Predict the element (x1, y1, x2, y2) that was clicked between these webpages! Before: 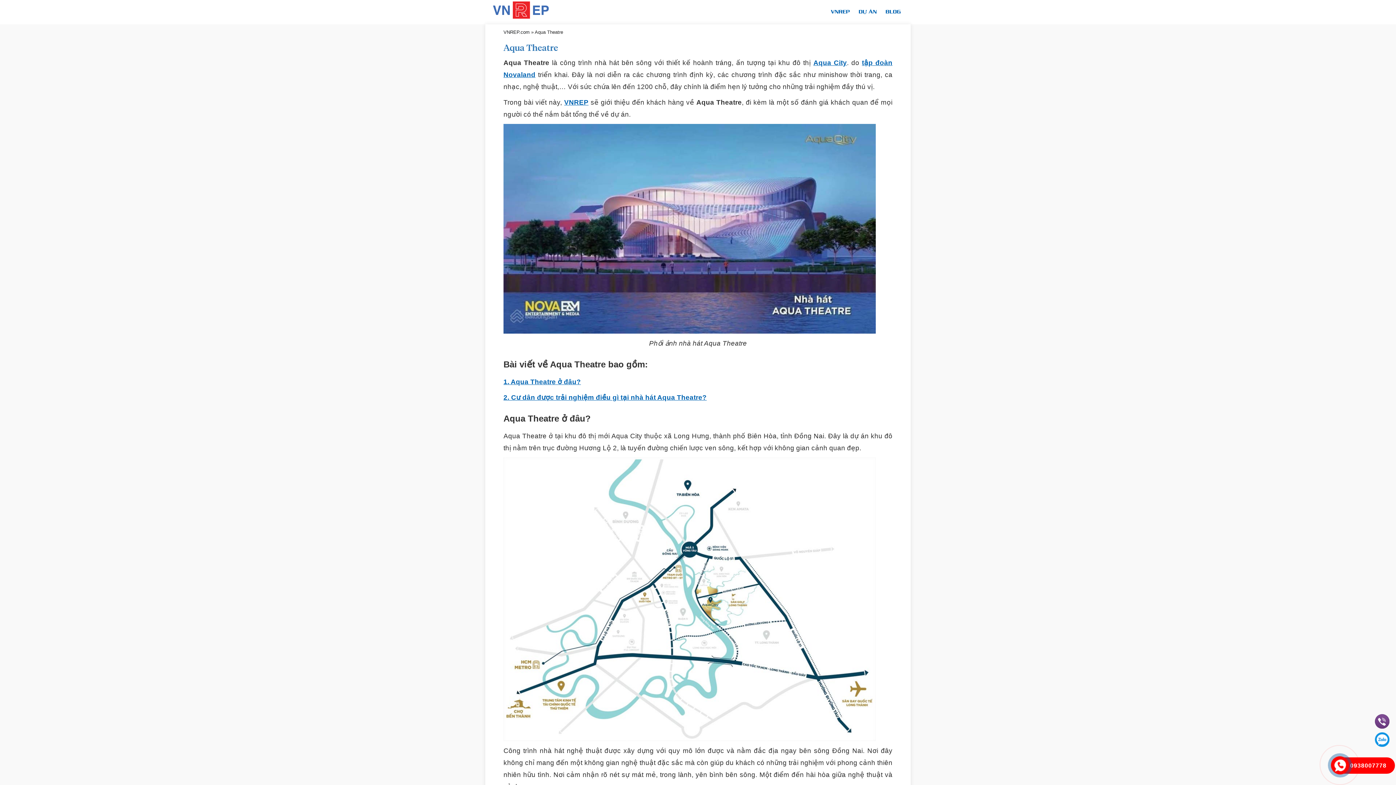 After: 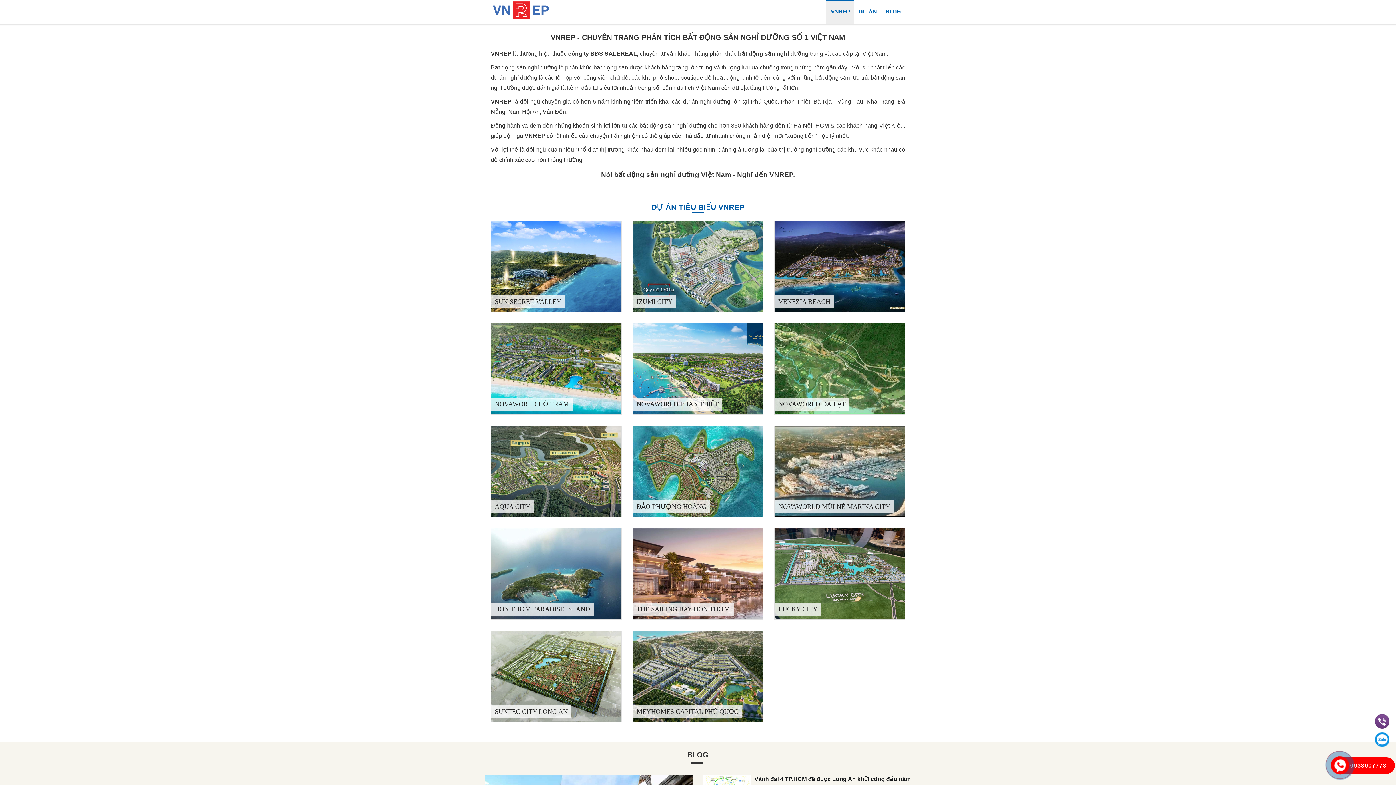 Action: bbox: (564, 98, 588, 106) label: VNREP